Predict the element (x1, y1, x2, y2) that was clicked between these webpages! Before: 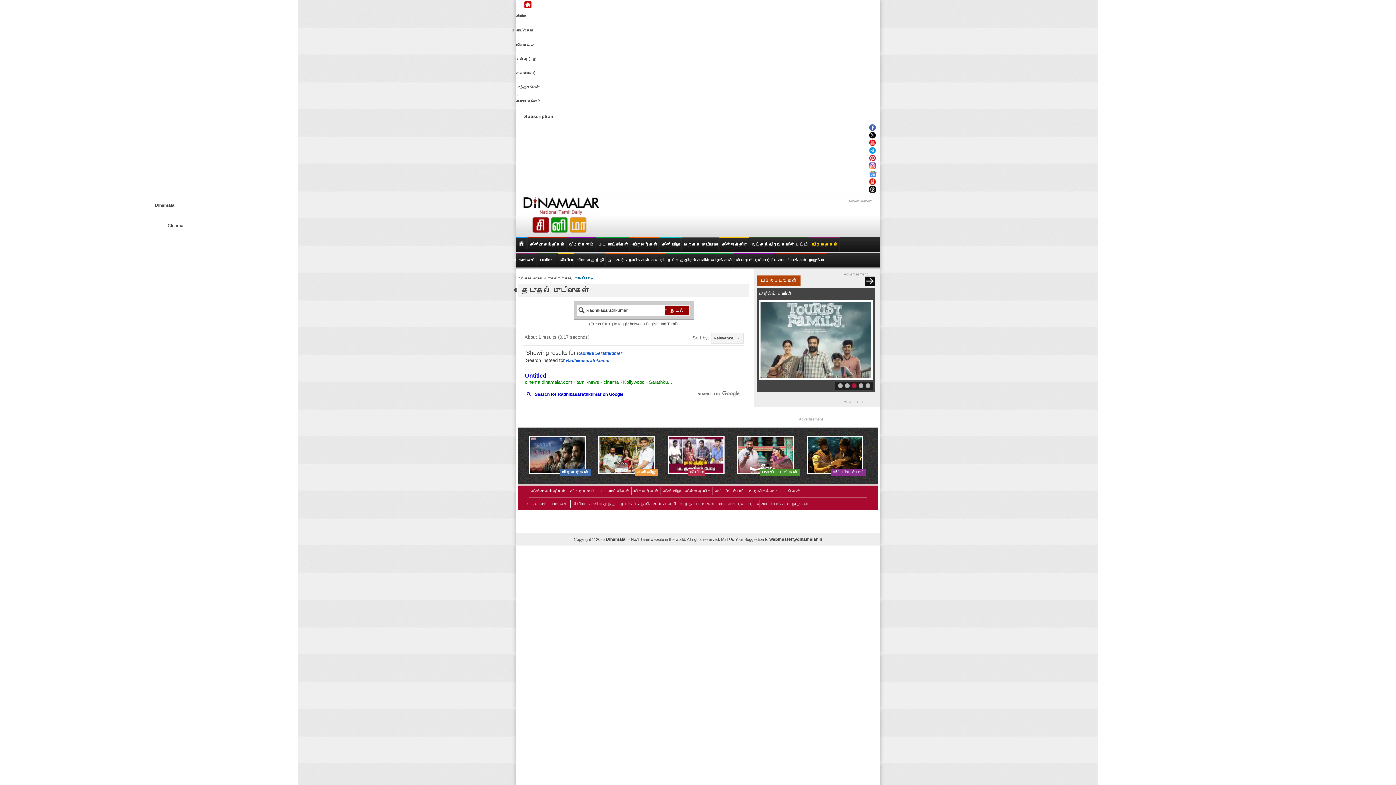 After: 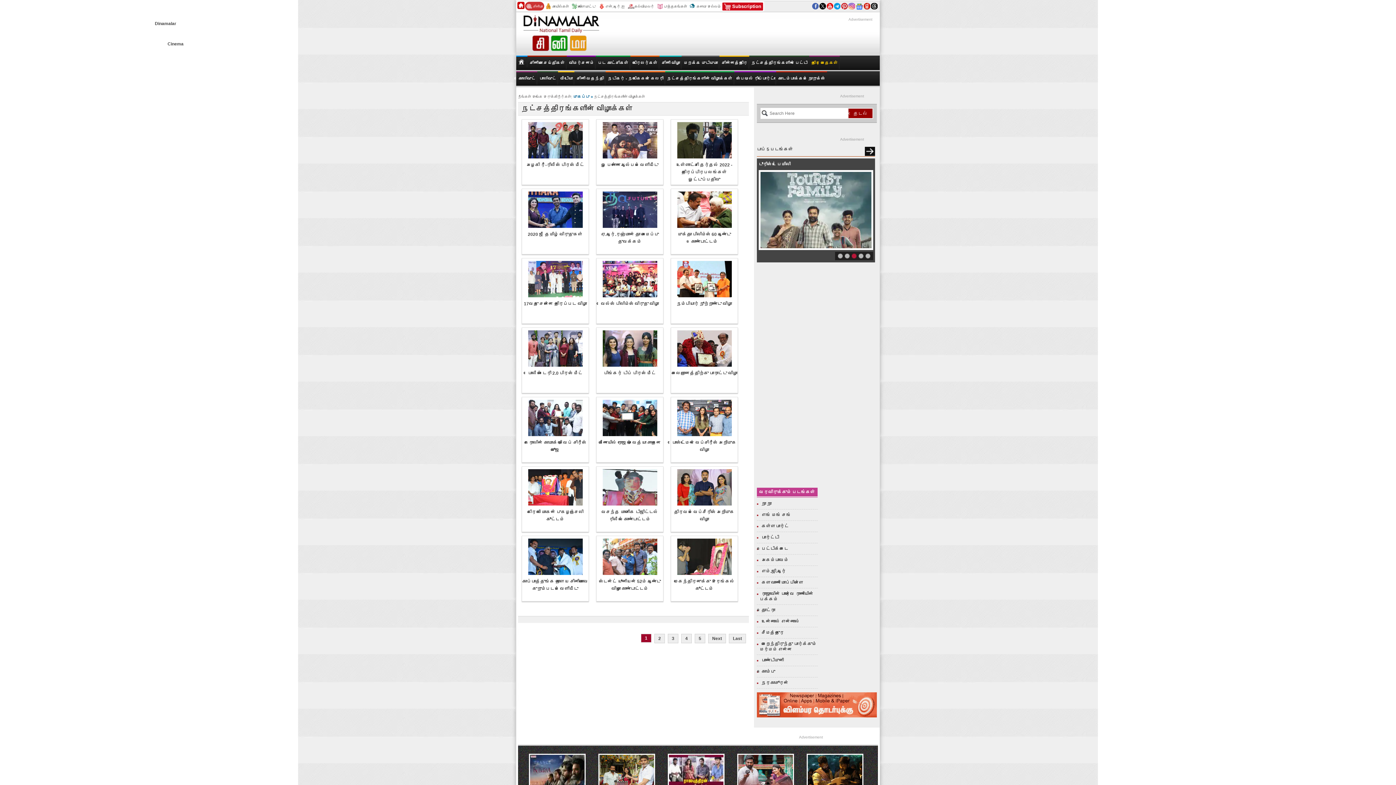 Action: bbox: (665, 258, 734, 262) label: நட்சத்திரங்களின் விழாக்கள்